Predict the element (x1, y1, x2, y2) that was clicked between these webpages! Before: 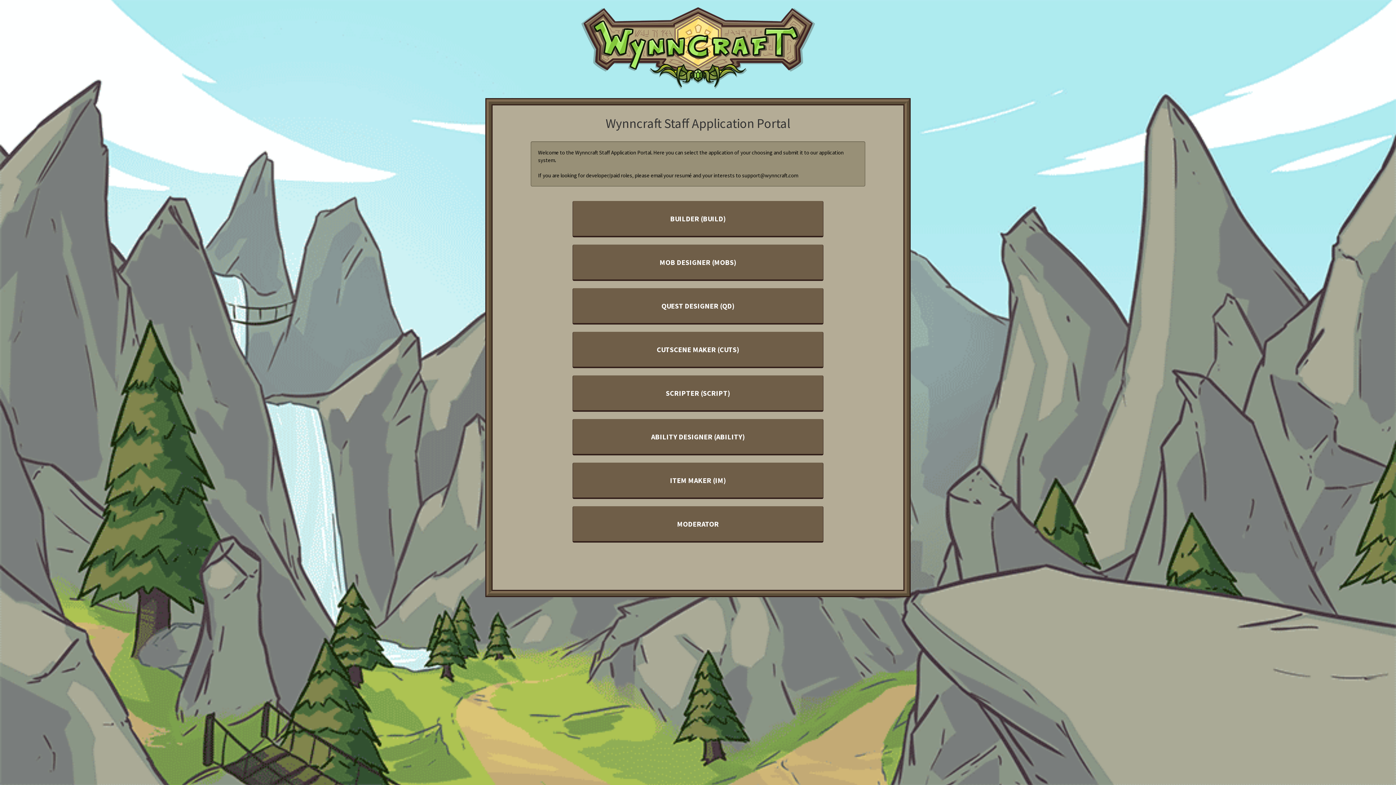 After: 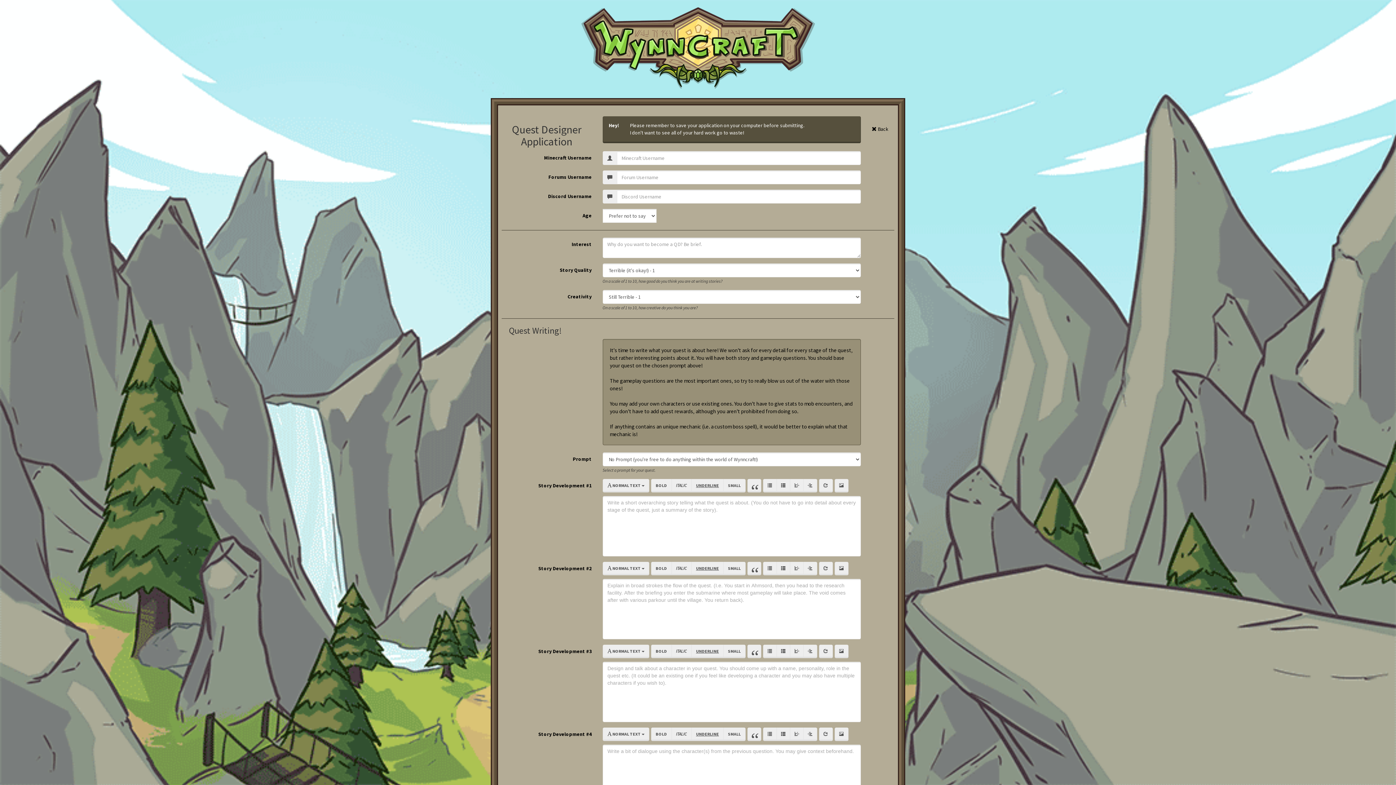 Action: bbox: (572, 288, 823, 324) label: QUEST DESIGNER (QD)